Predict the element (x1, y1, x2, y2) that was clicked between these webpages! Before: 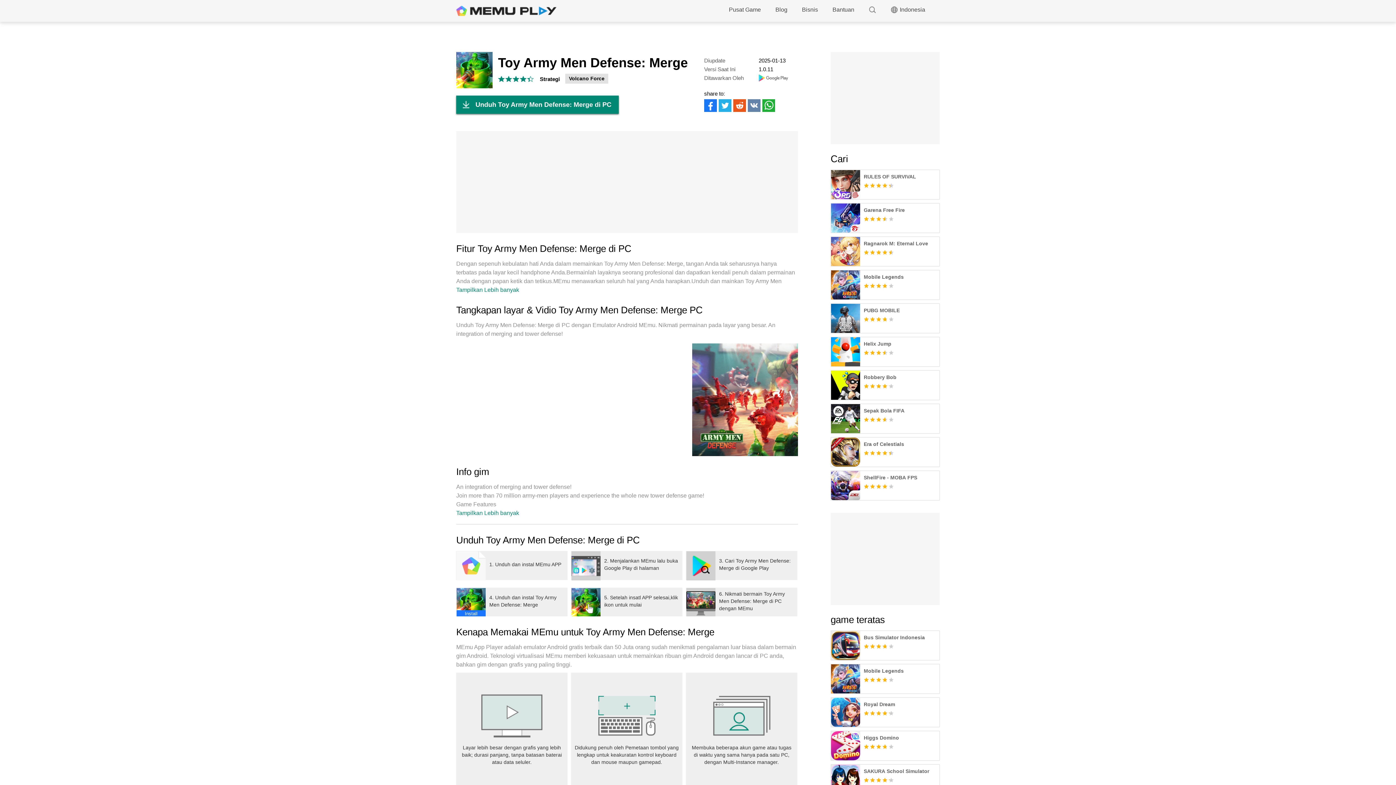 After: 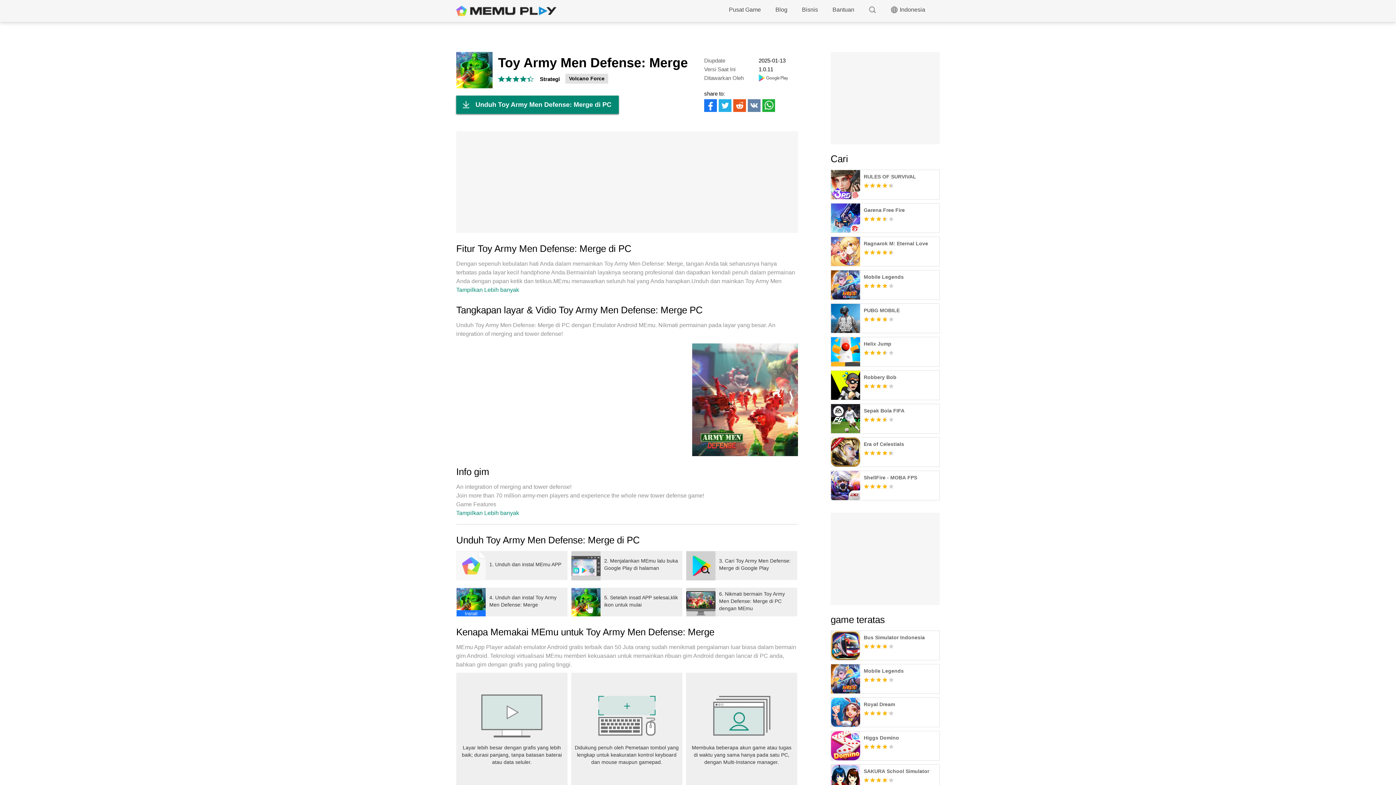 Action: bbox: (758, 74, 798, 81)